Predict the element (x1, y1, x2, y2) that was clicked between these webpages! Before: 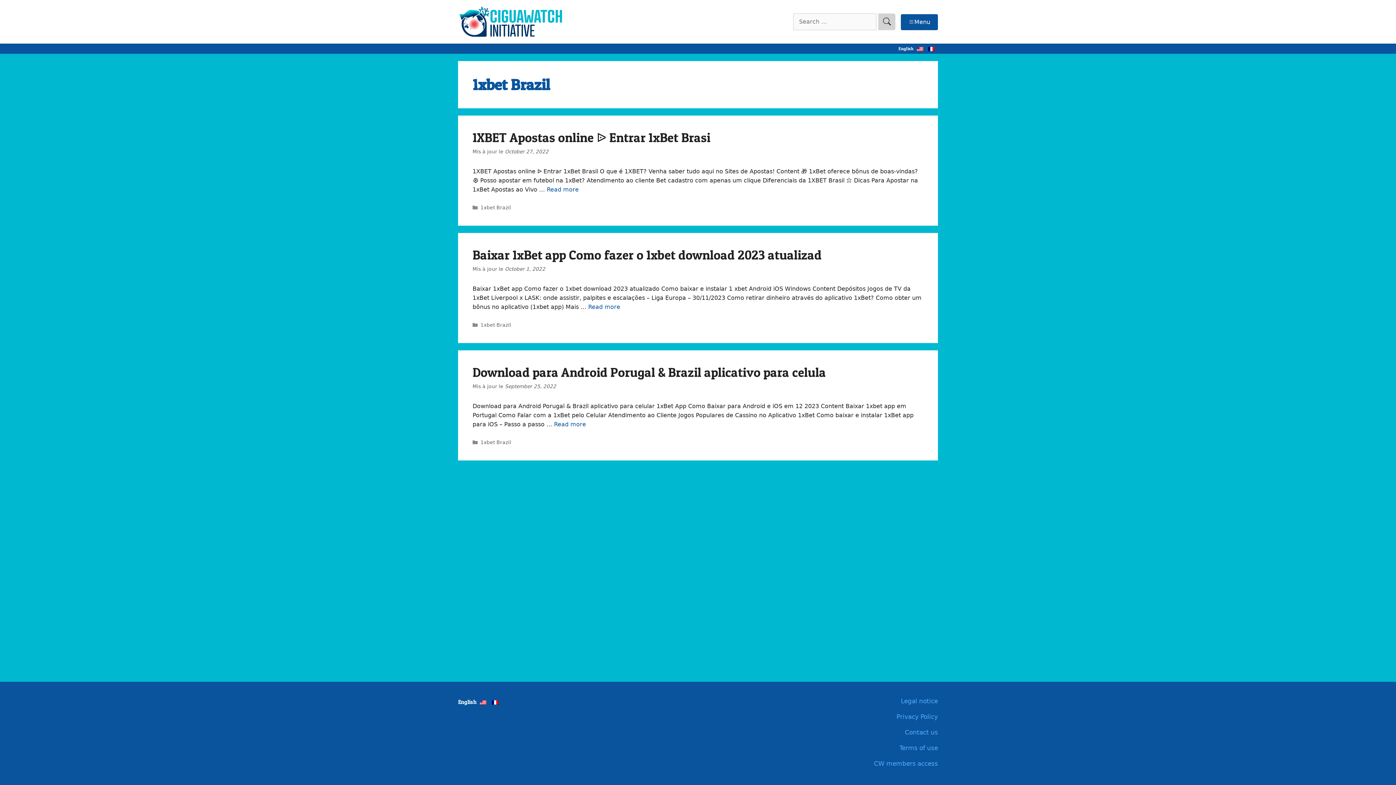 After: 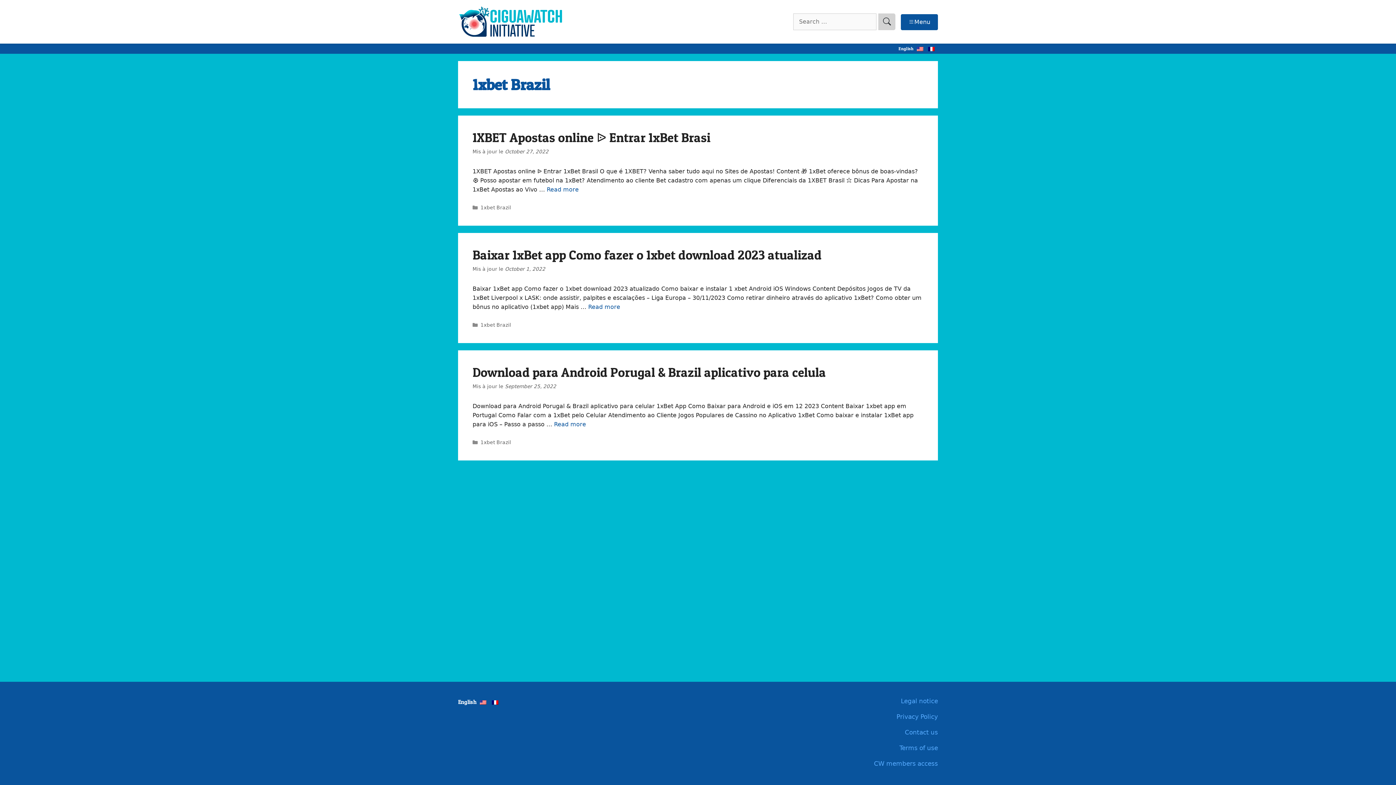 Action: label: 1xbet Brazil bbox: (480, 204, 511, 210)